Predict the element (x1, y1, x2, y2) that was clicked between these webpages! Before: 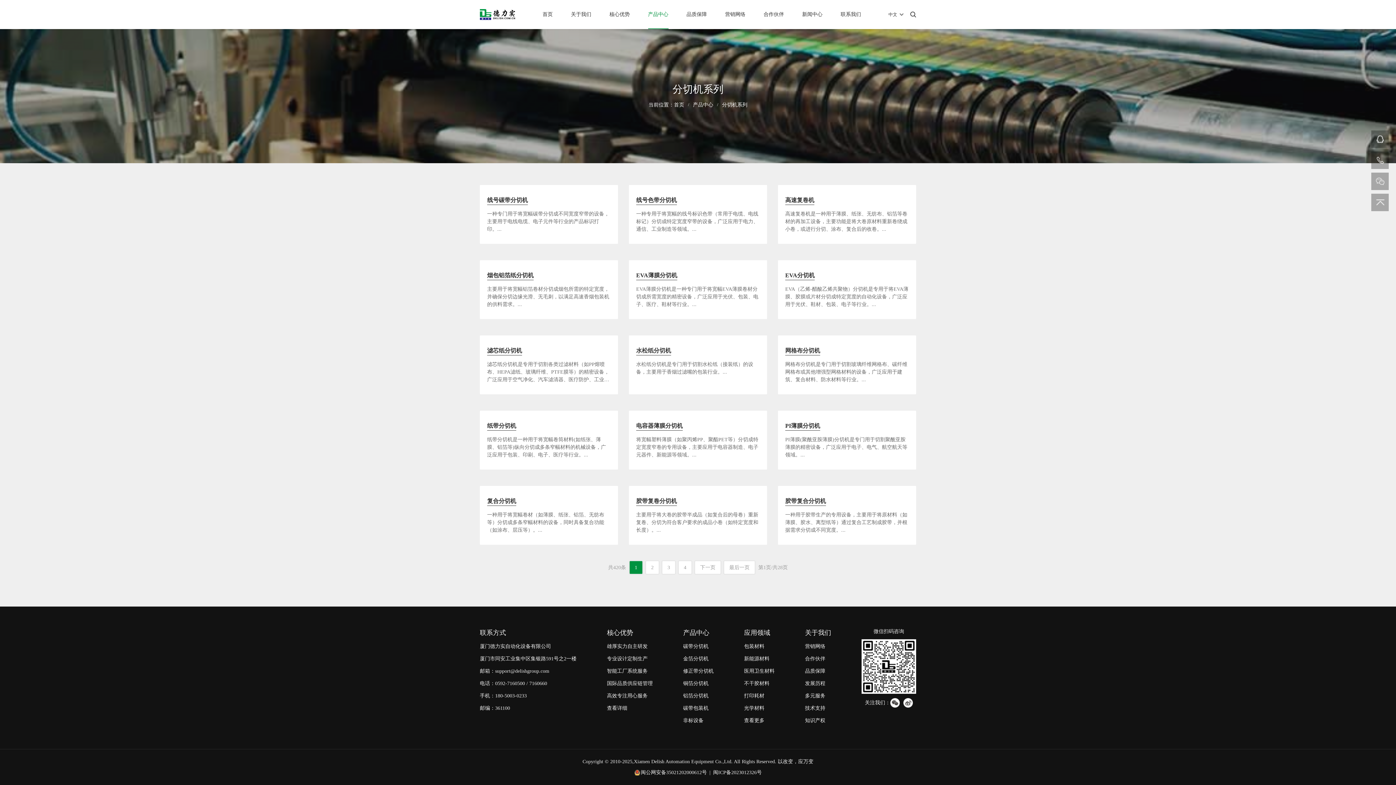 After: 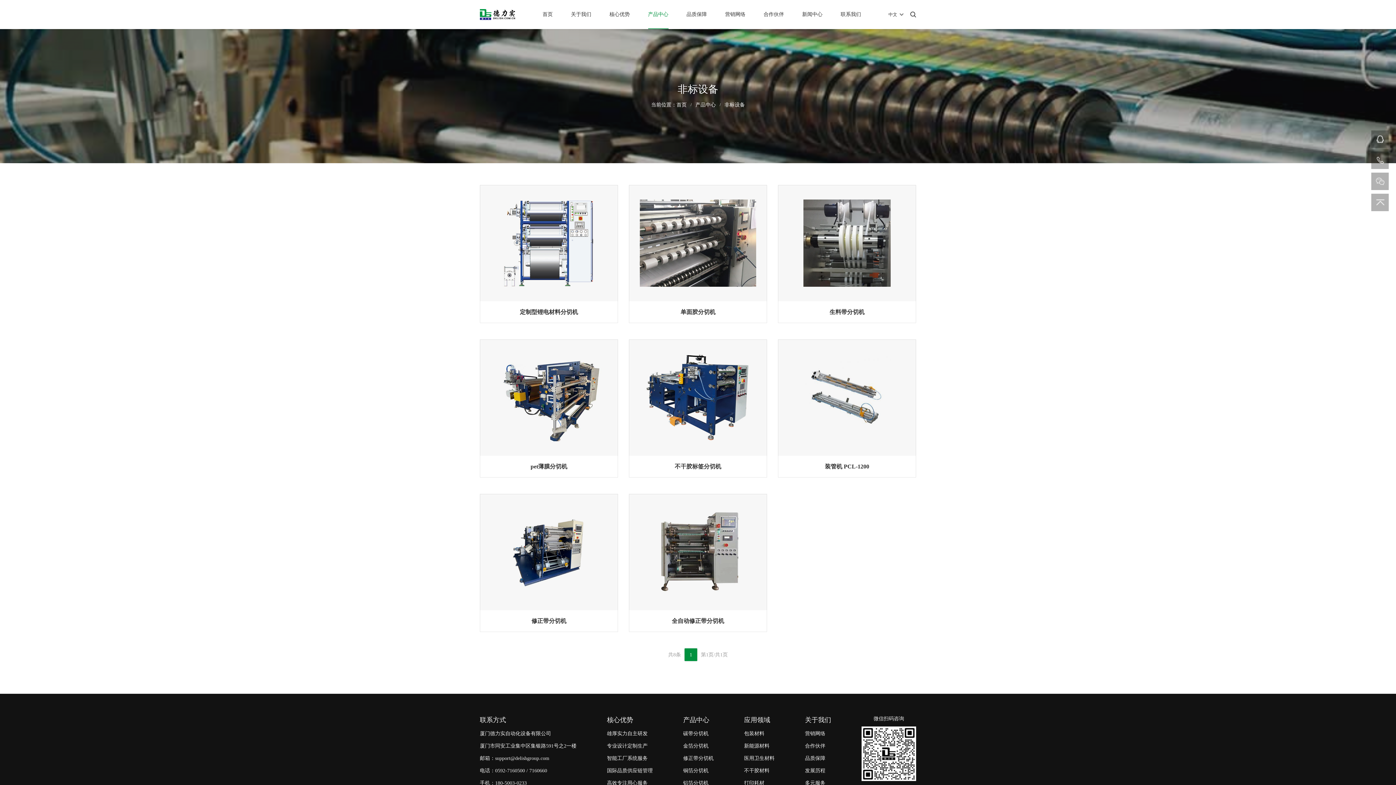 Action: label: 非标设备 bbox: (683, 718, 703, 723)